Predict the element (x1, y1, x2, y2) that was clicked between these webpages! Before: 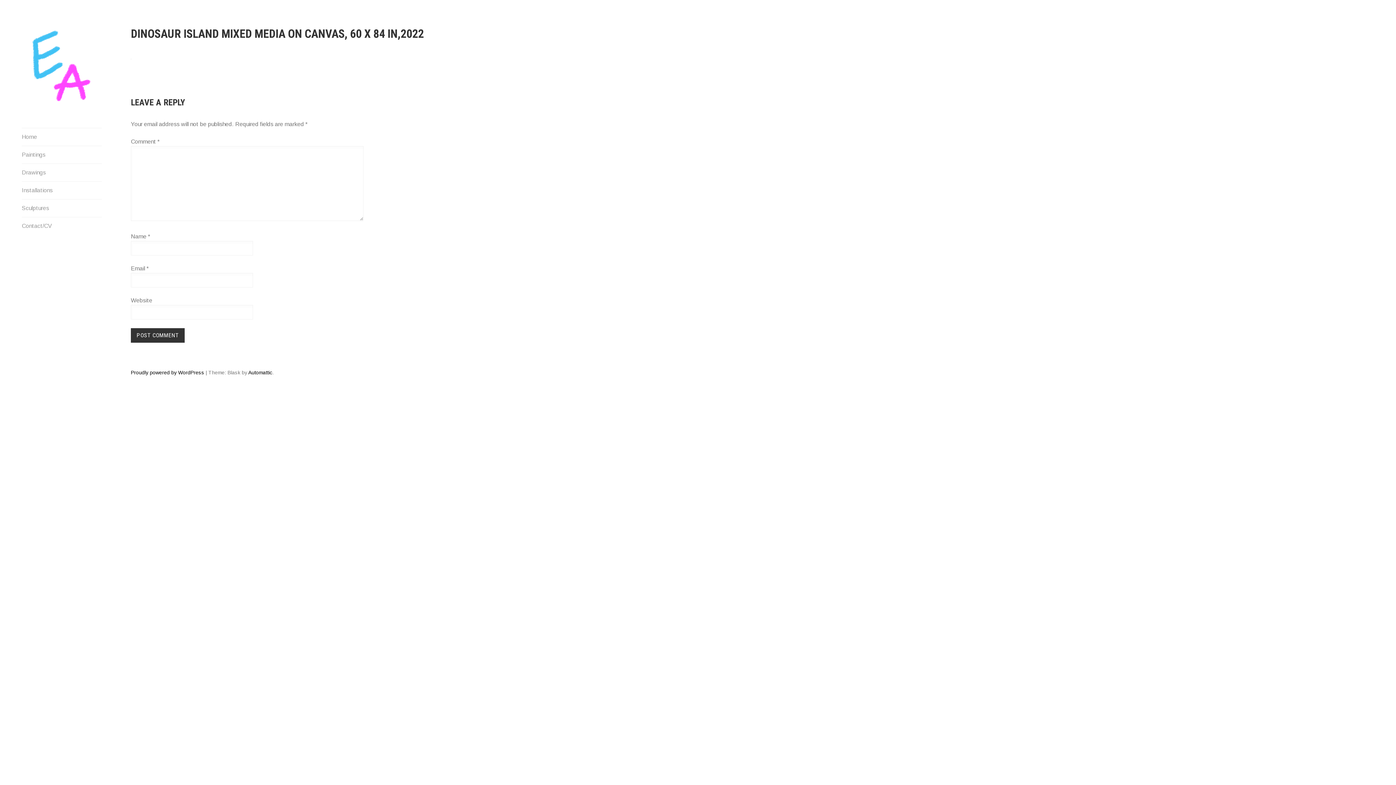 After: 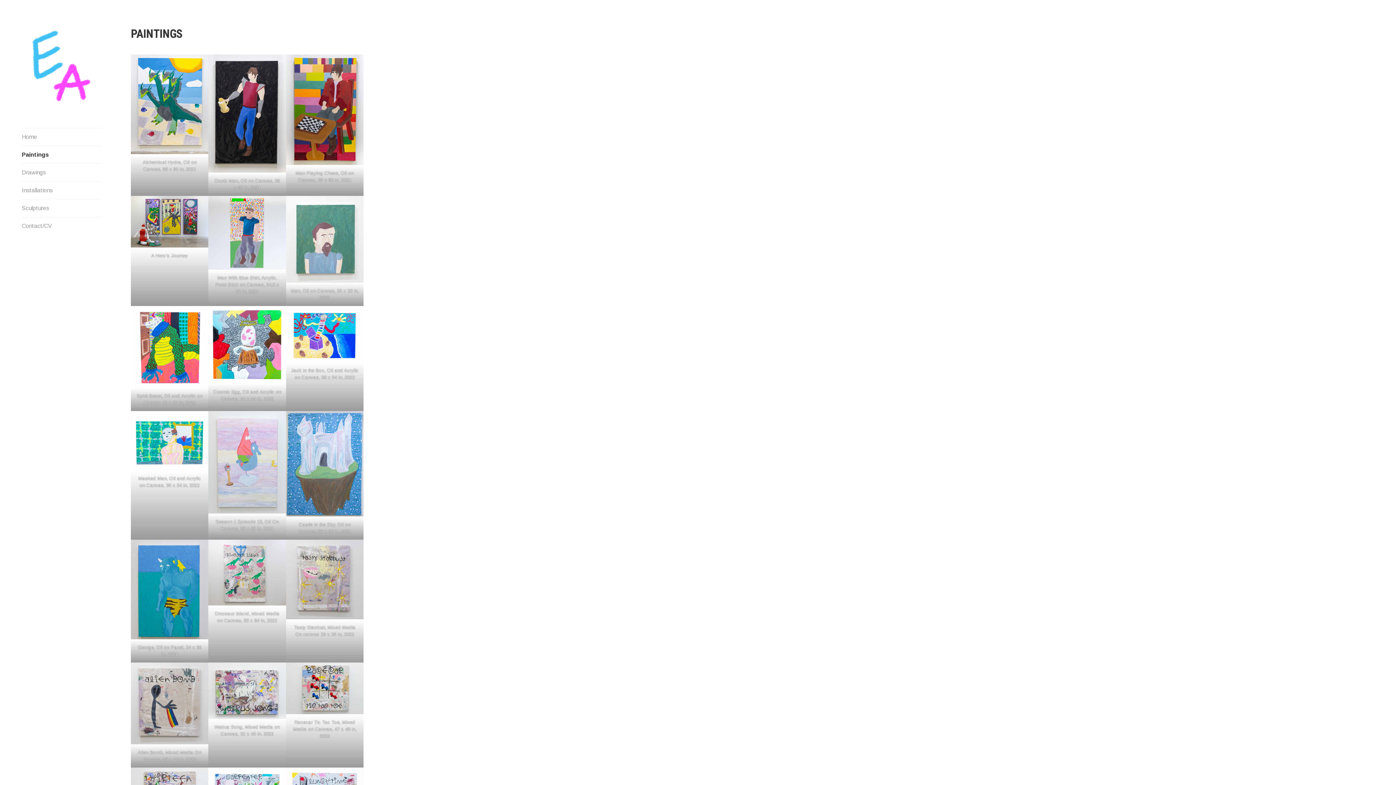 Action: label: Paintings bbox: (21, 146, 101, 163)